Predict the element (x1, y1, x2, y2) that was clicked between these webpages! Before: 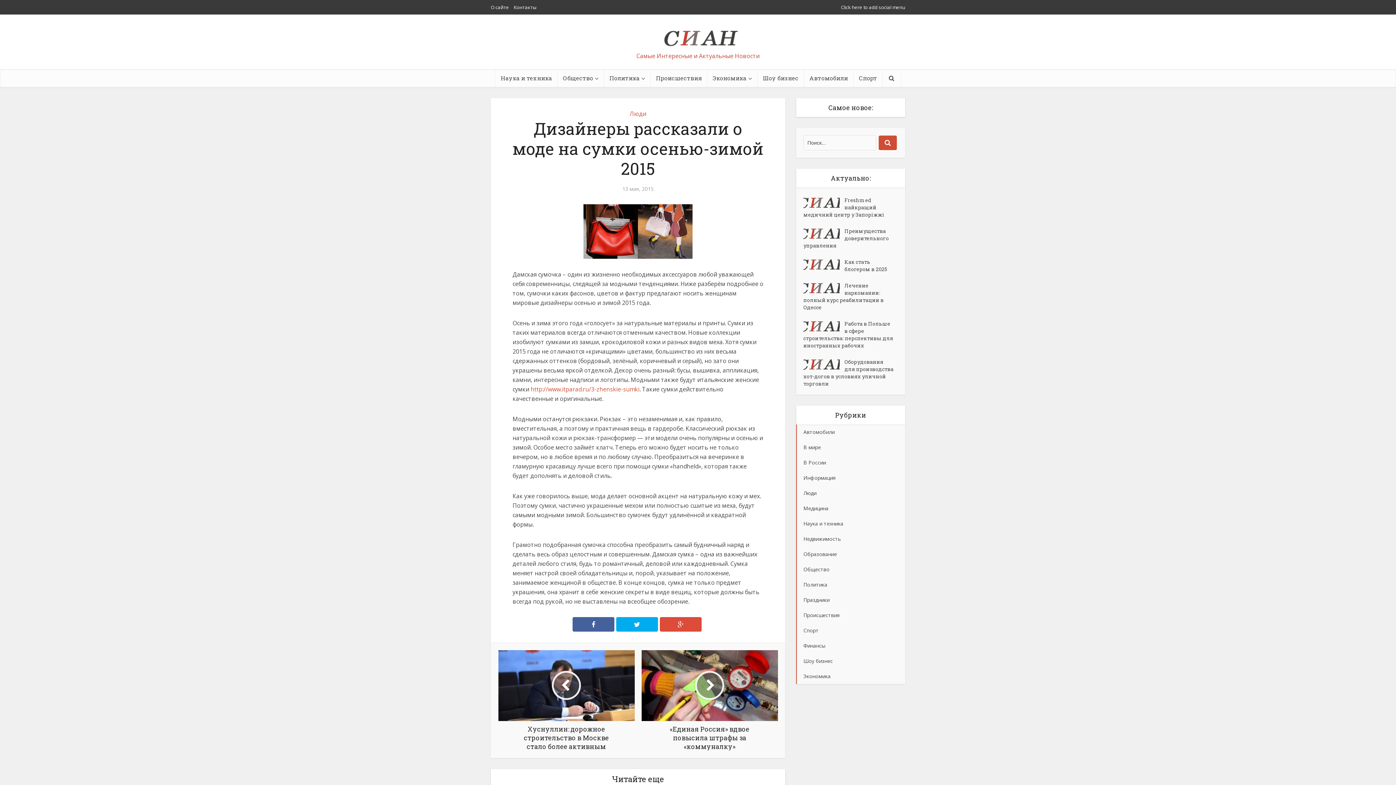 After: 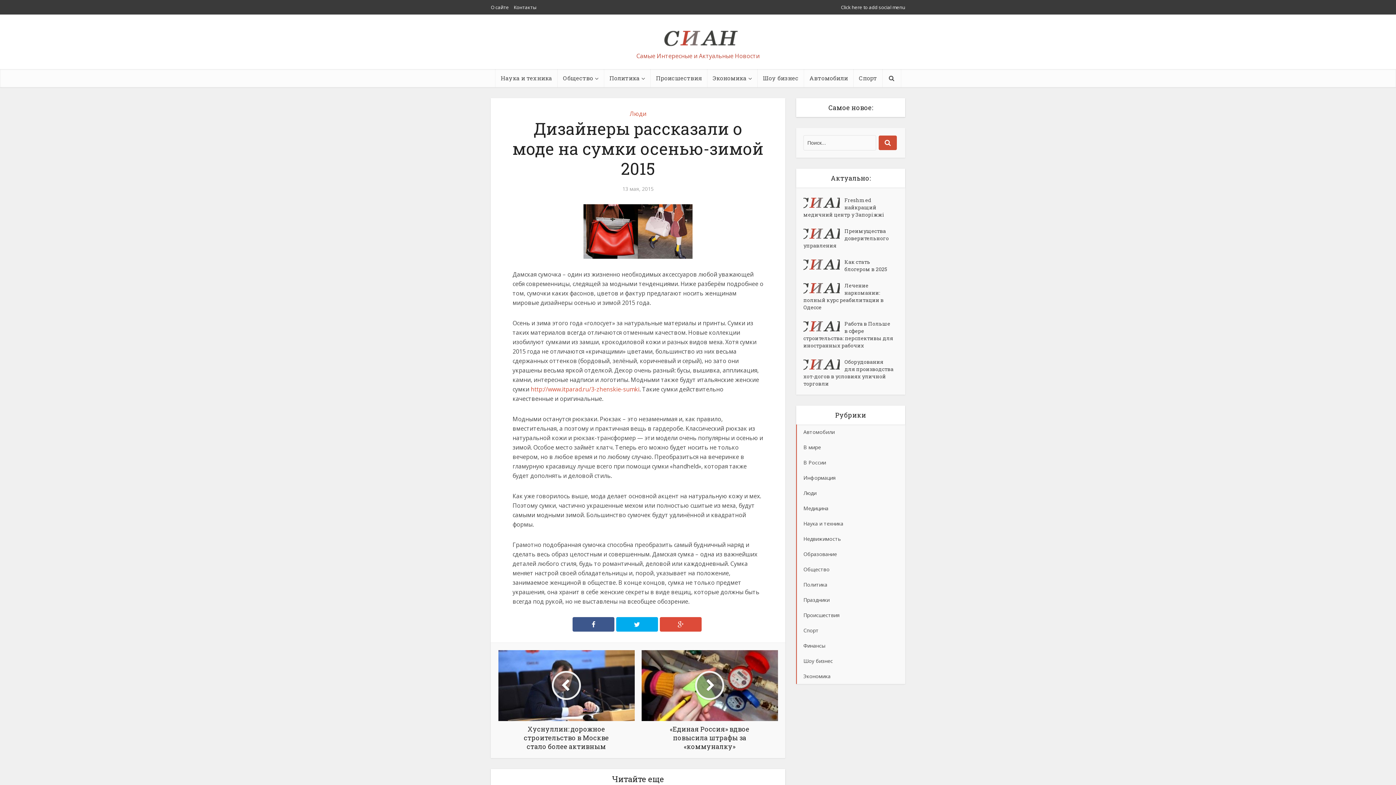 Action: bbox: (572, 617, 614, 631)